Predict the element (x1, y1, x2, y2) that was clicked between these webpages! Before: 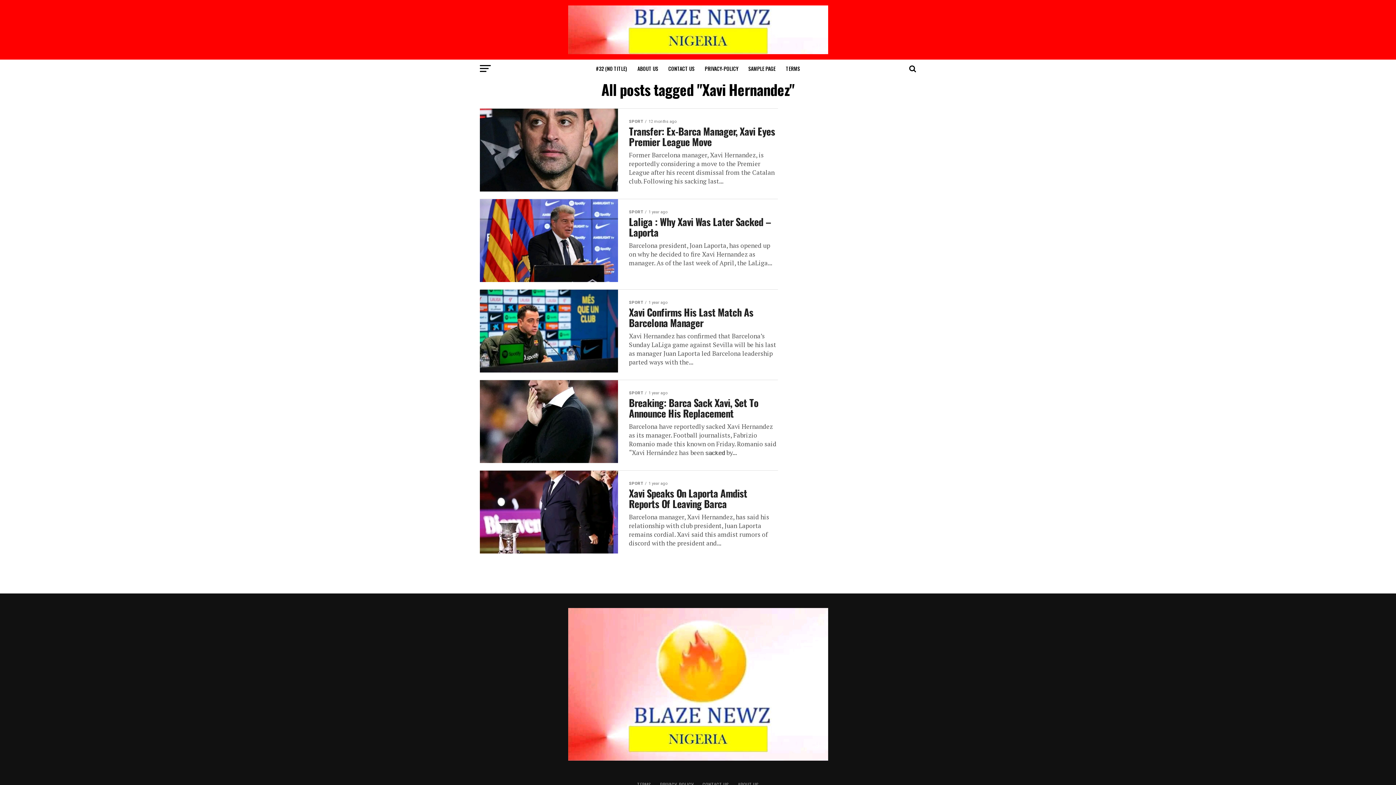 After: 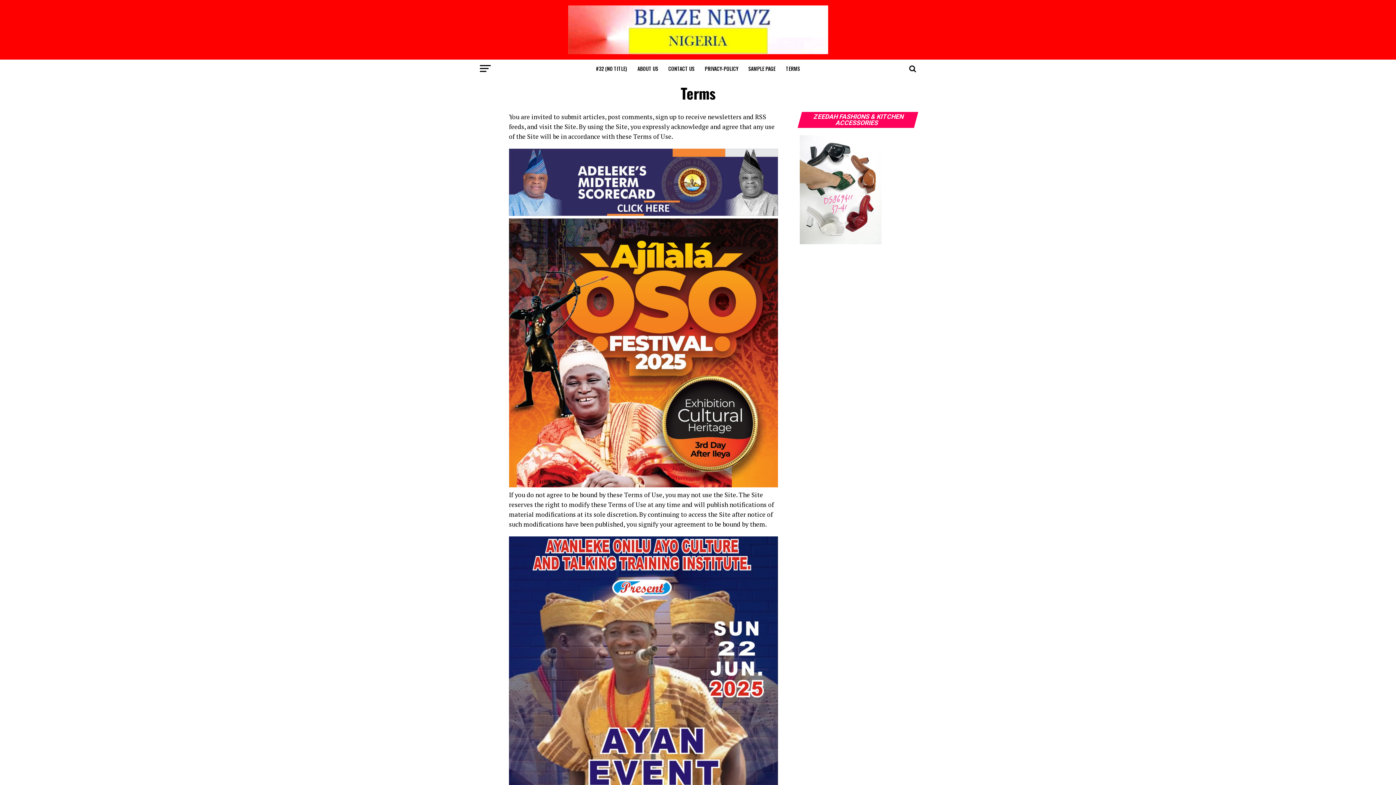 Action: label: TERMS bbox: (781, 59, 804, 77)